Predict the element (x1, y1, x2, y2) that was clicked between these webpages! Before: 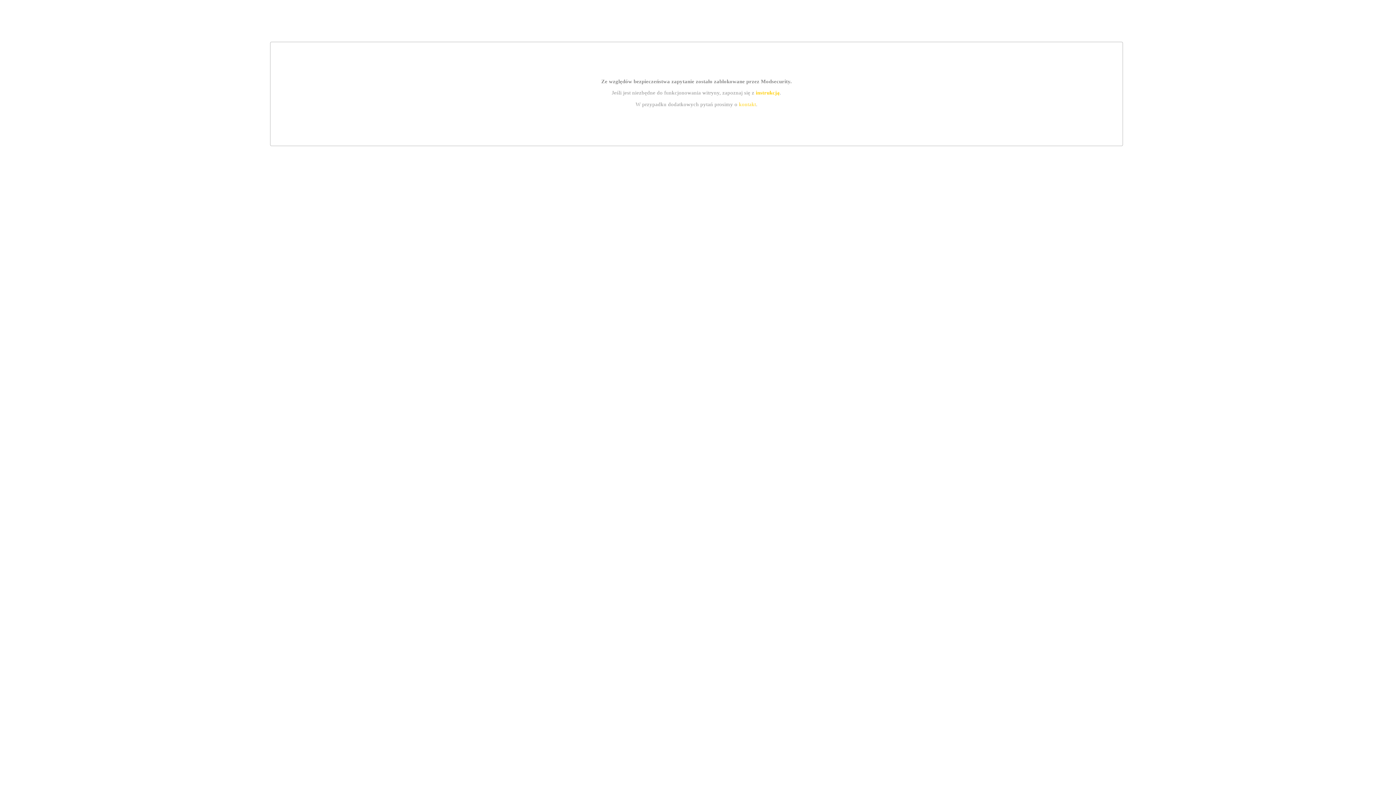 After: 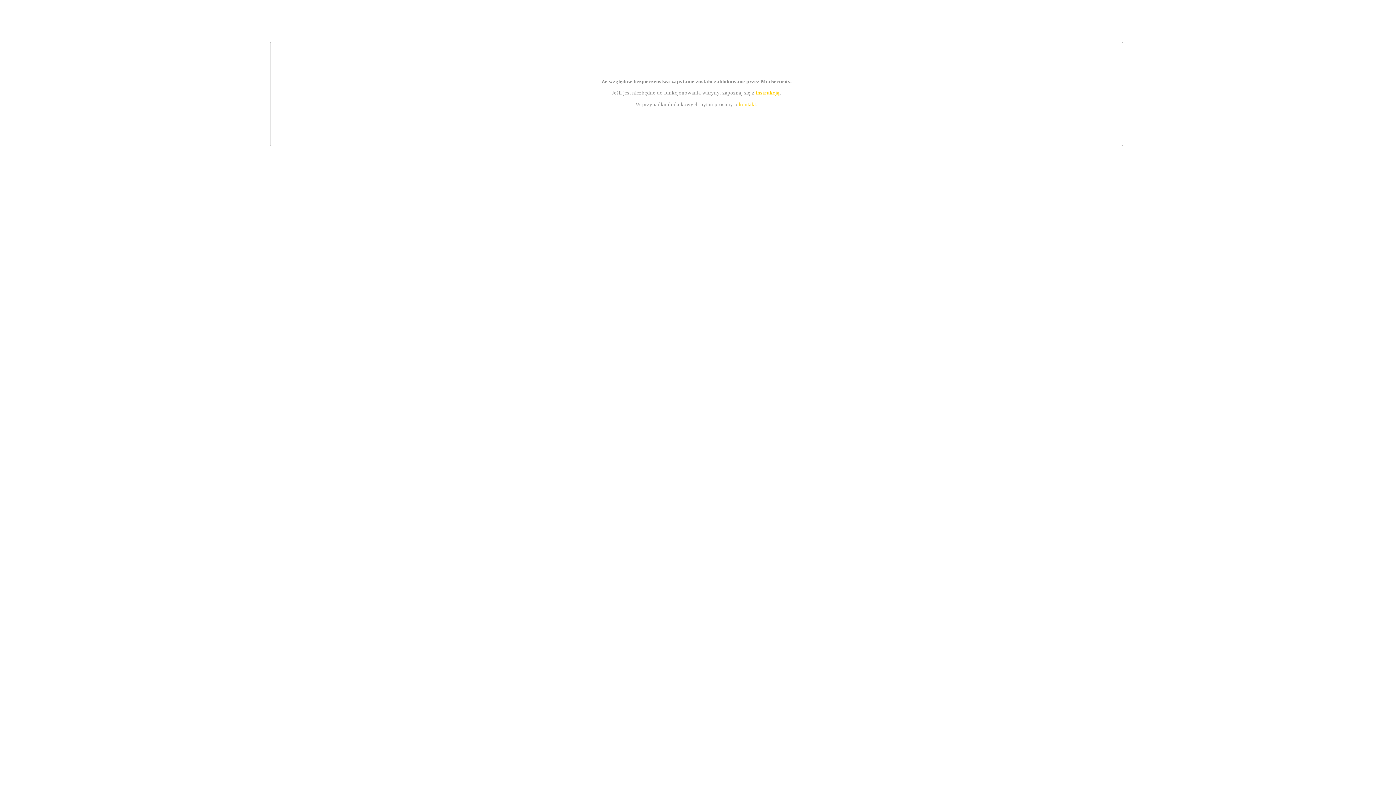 Action: bbox: (739, 101, 756, 107) label: kontakt